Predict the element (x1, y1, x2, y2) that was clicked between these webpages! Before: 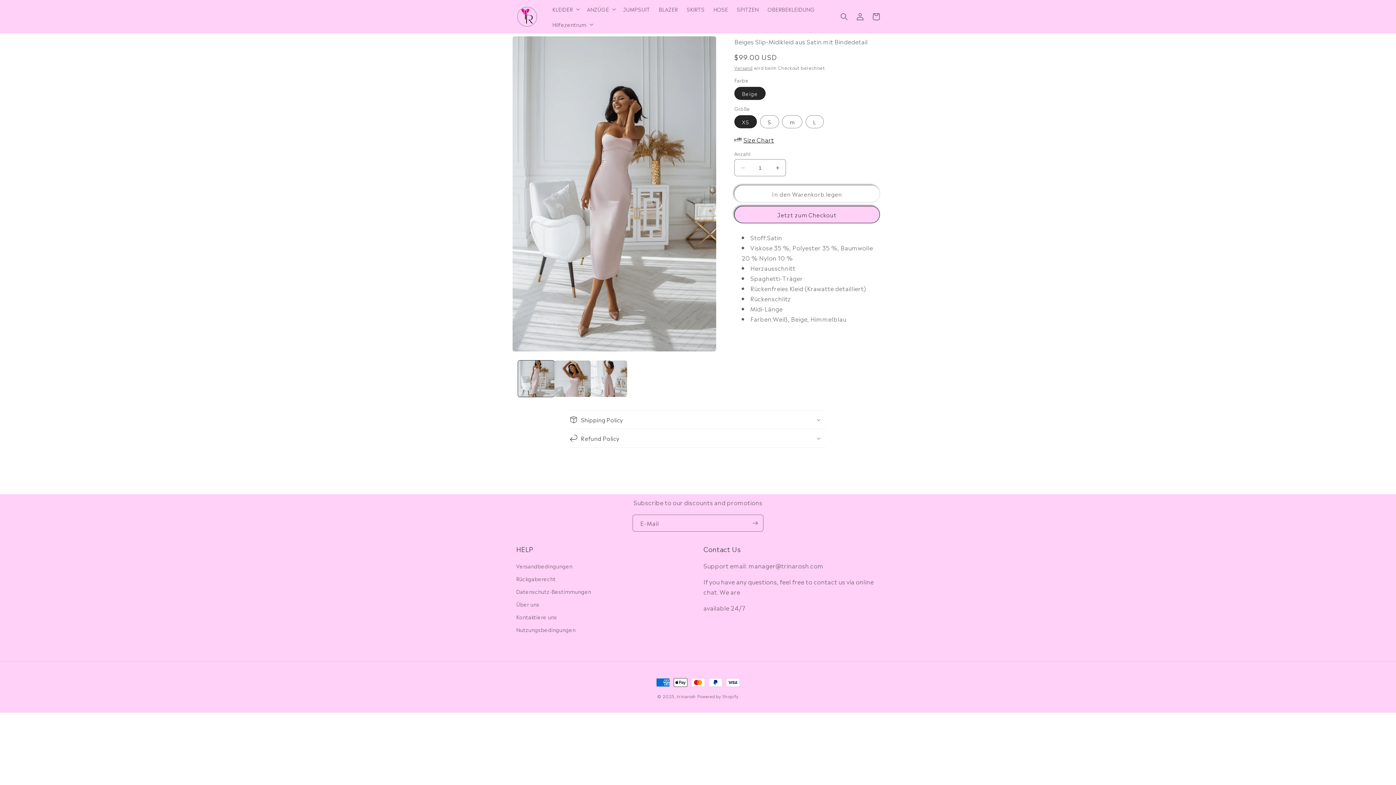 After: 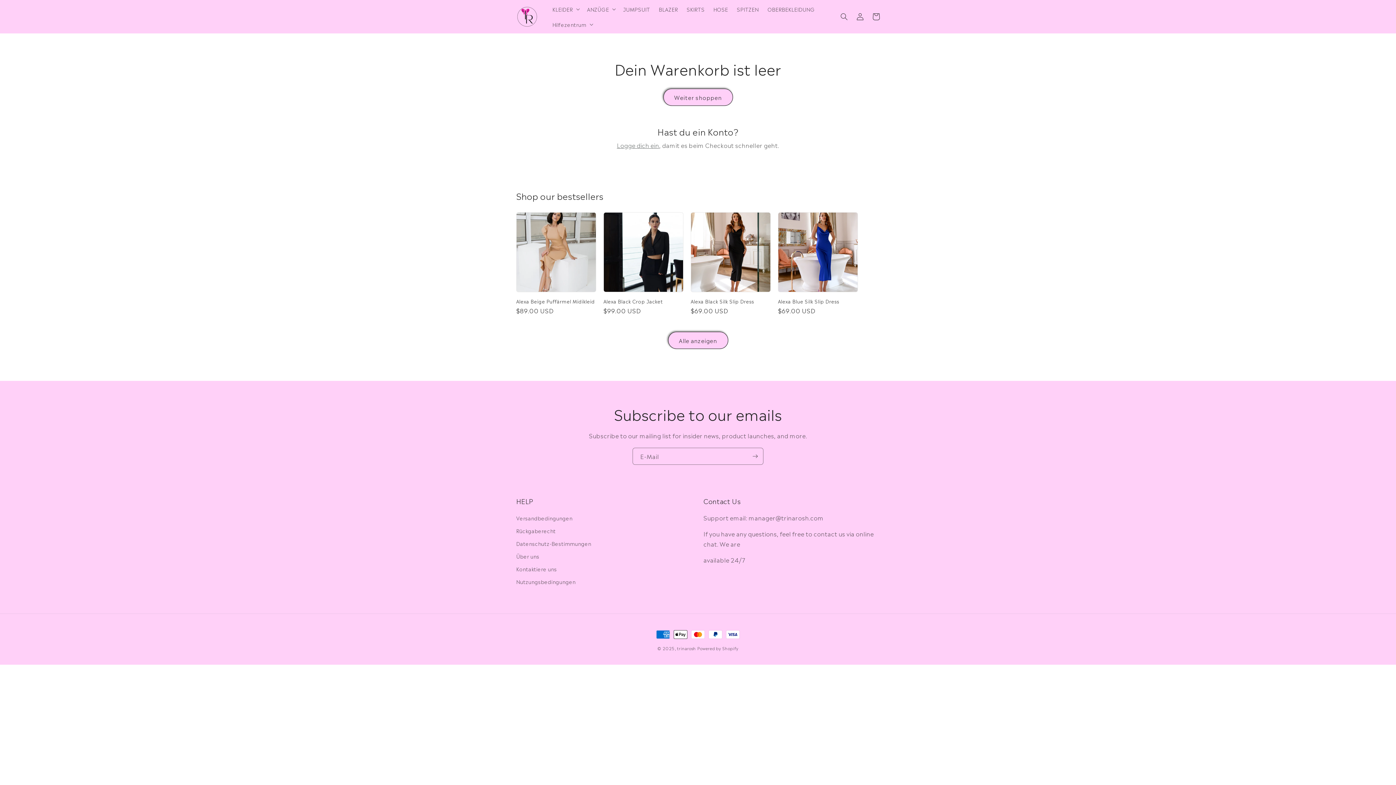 Action: bbox: (868, 8, 884, 24) label: Warenkorb